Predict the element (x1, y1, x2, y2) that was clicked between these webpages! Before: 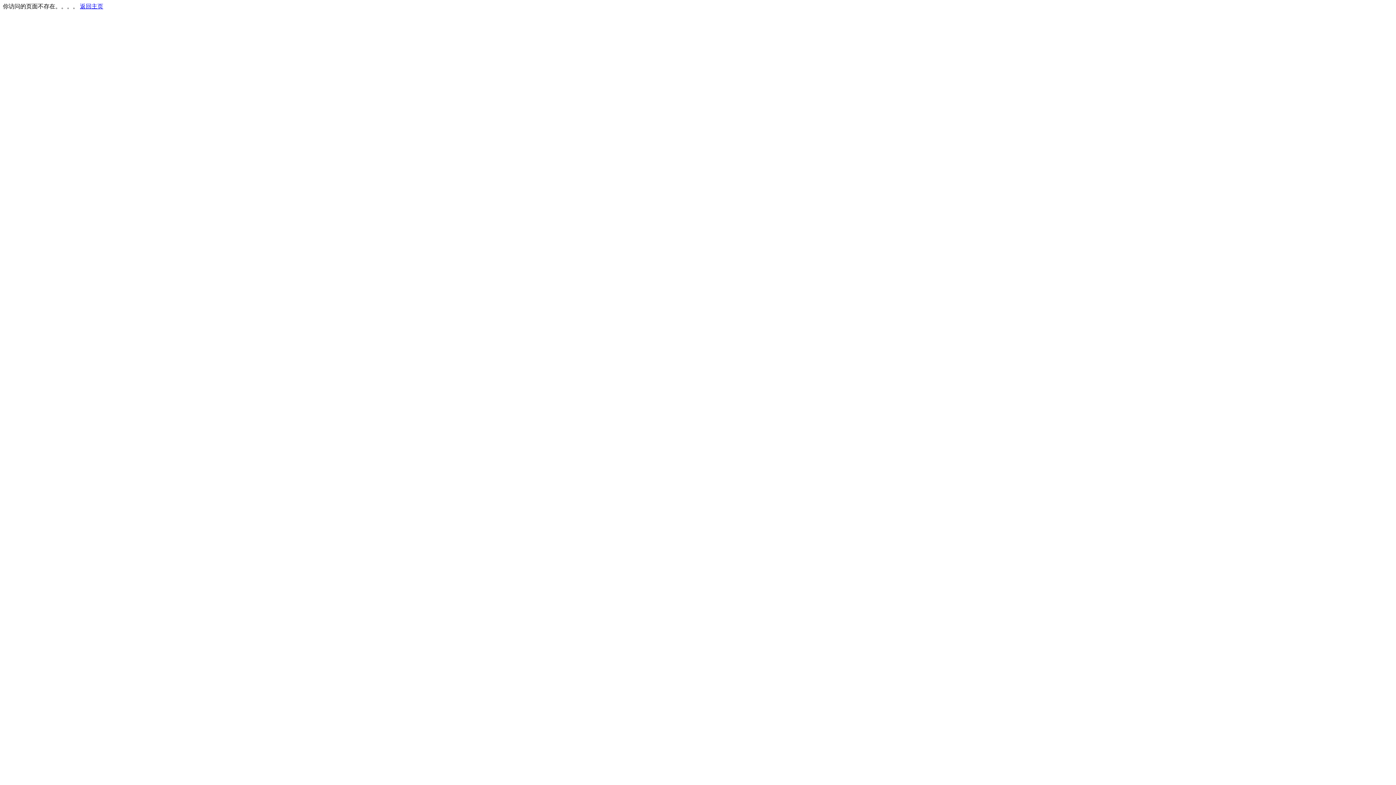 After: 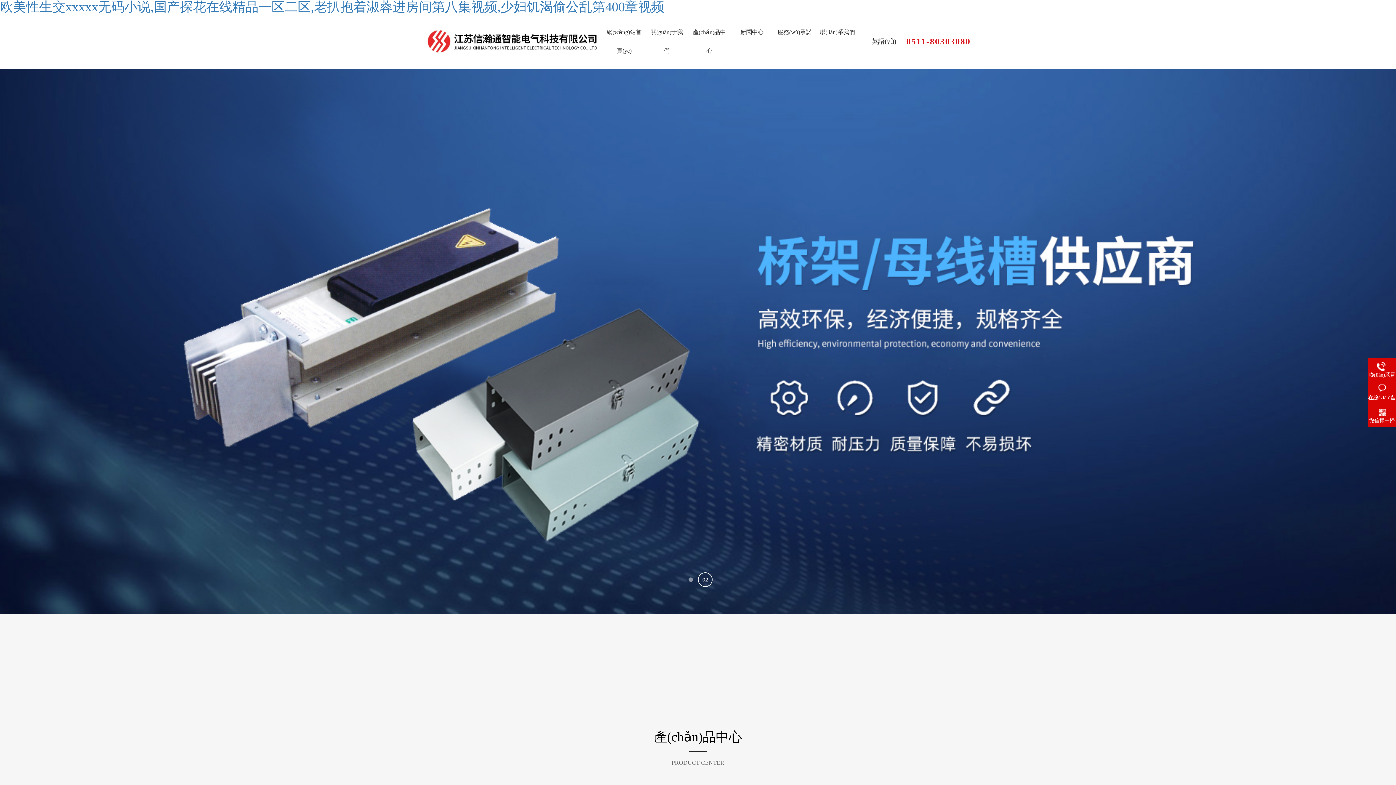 Action: label: 返回主页 bbox: (80, 3, 103, 9)